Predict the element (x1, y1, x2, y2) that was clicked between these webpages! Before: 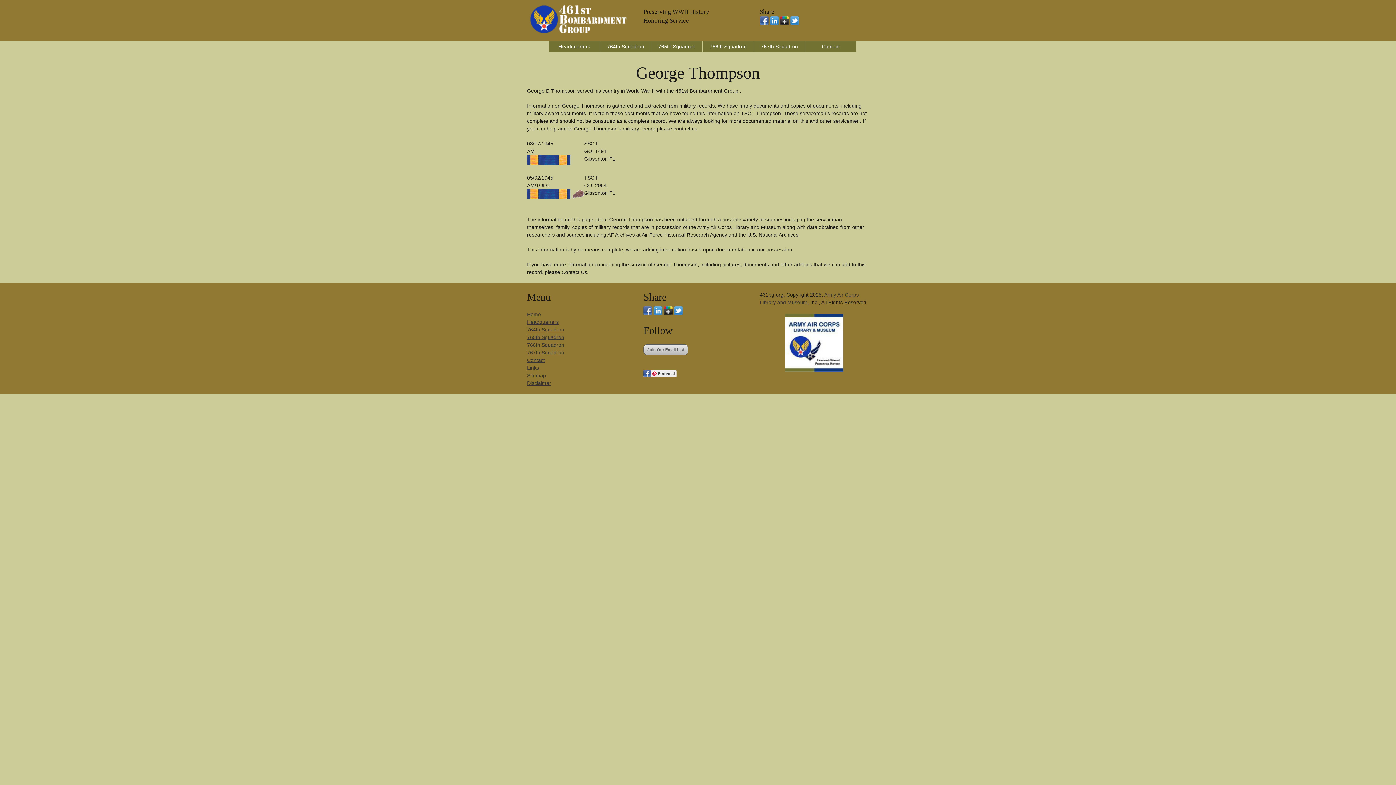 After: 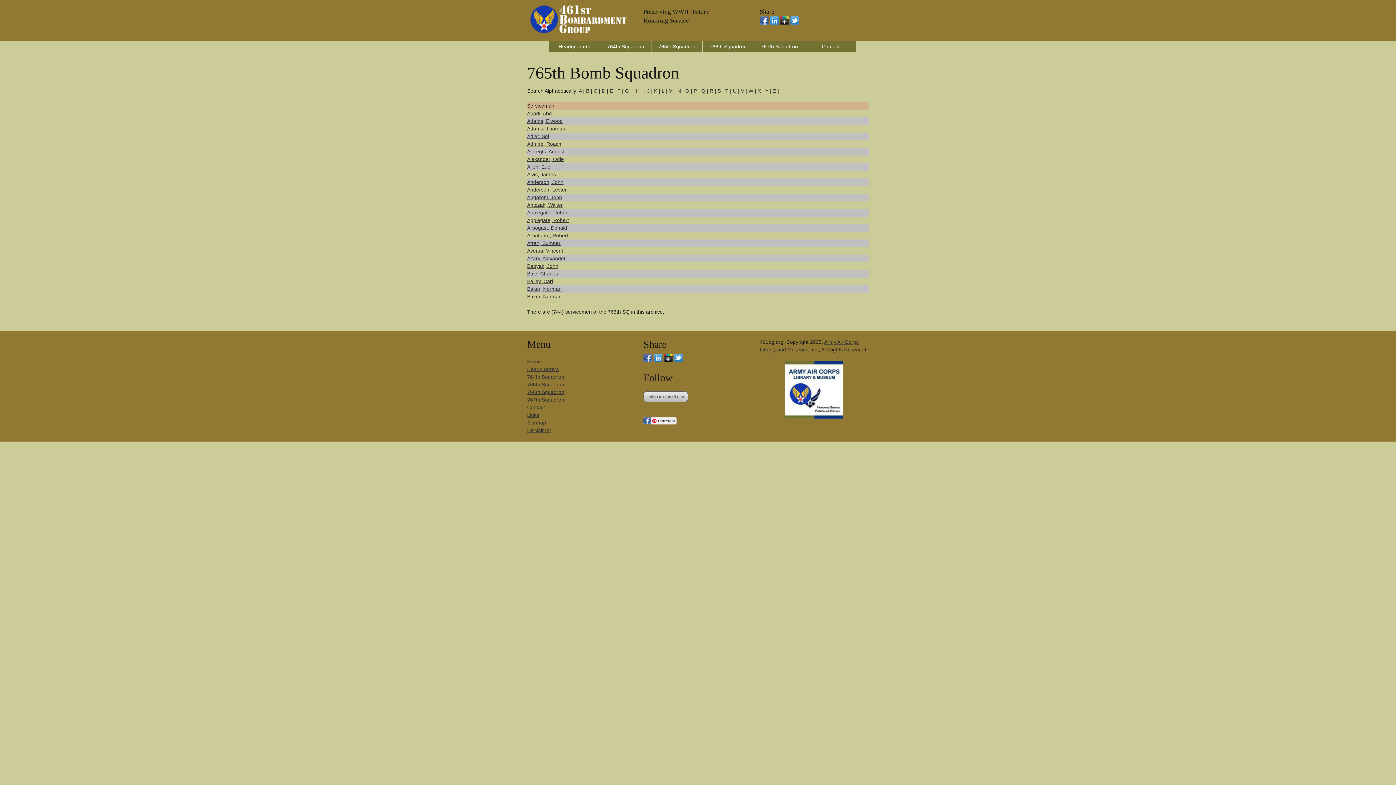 Action: bbox: (651, 41, 702, 52) label: 765th Squadron